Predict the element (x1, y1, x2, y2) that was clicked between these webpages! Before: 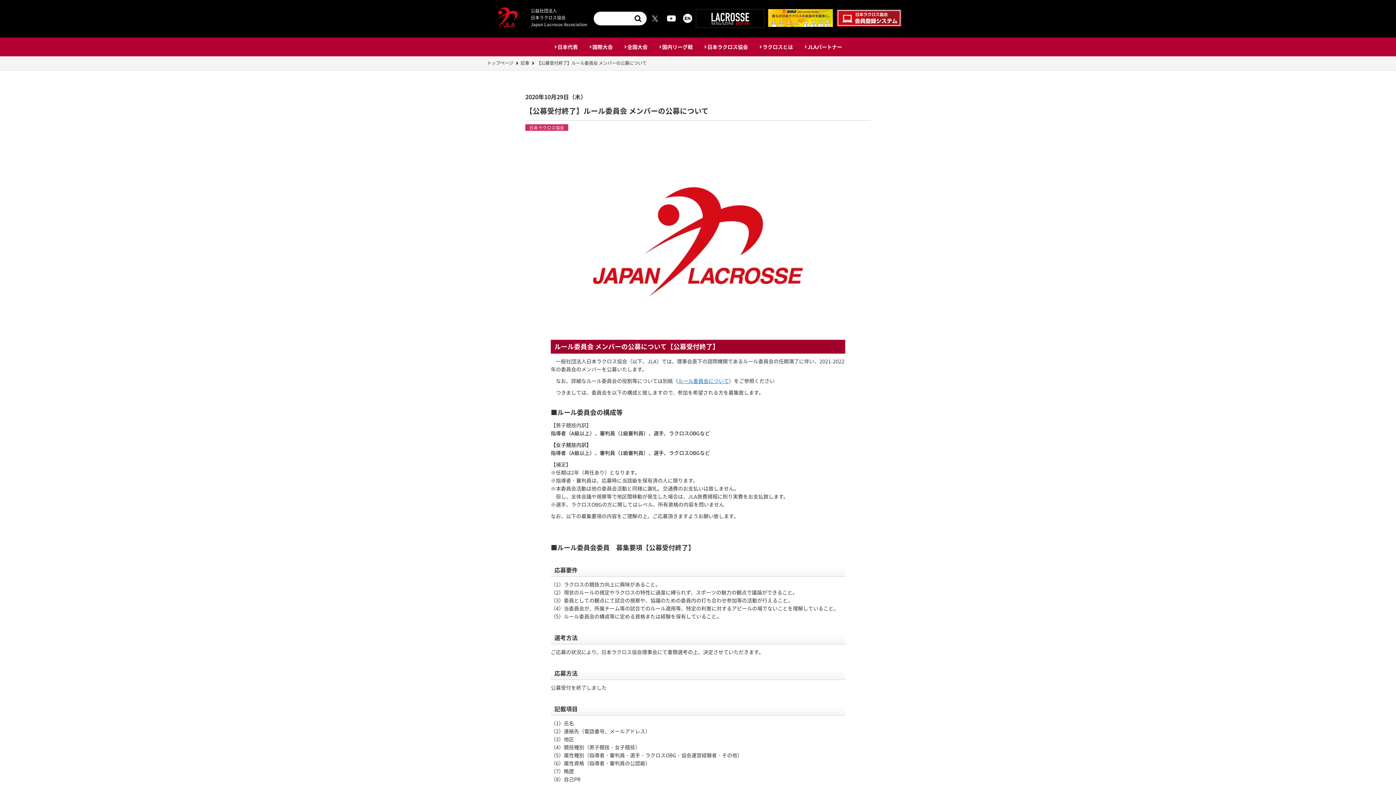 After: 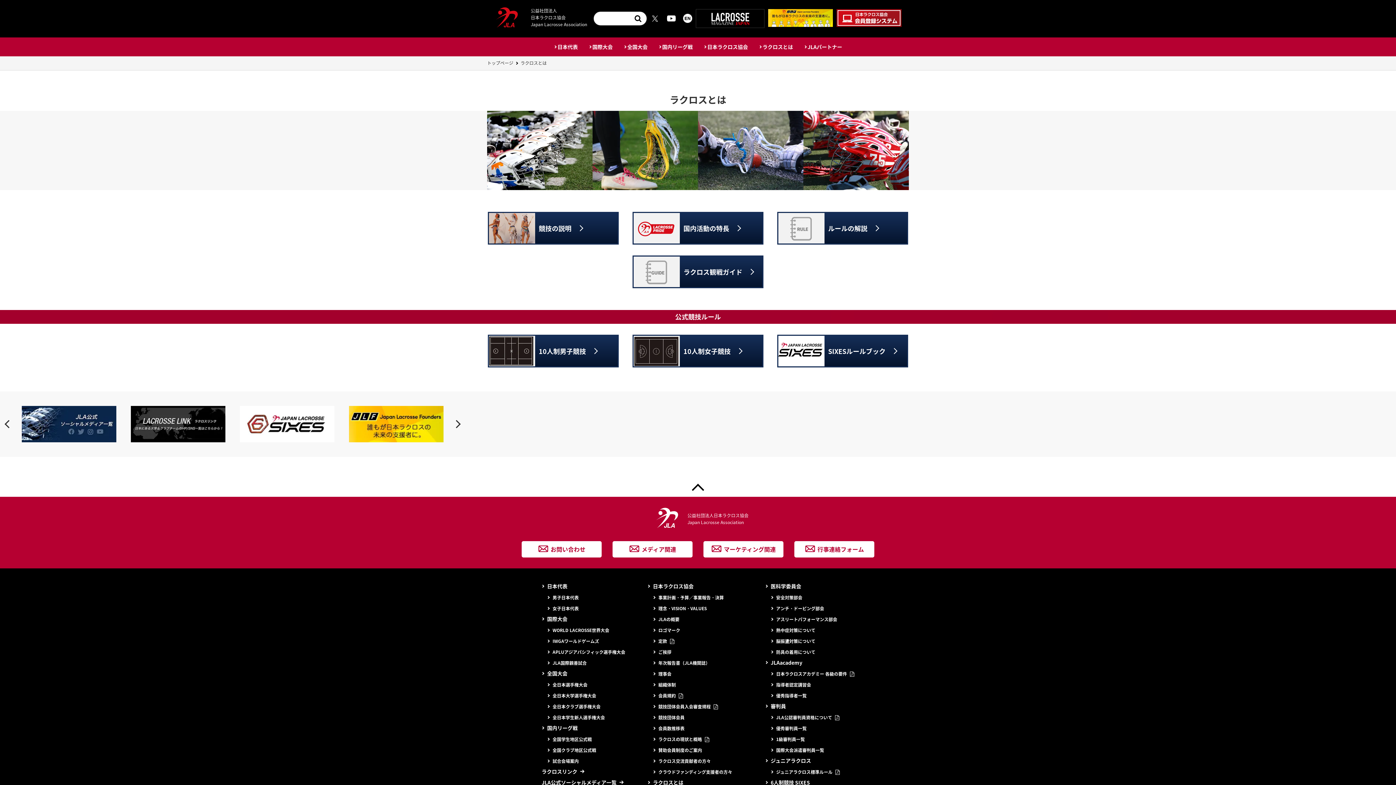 Action: bbox: (759, 43, 793, 50) label: ラクロスとは